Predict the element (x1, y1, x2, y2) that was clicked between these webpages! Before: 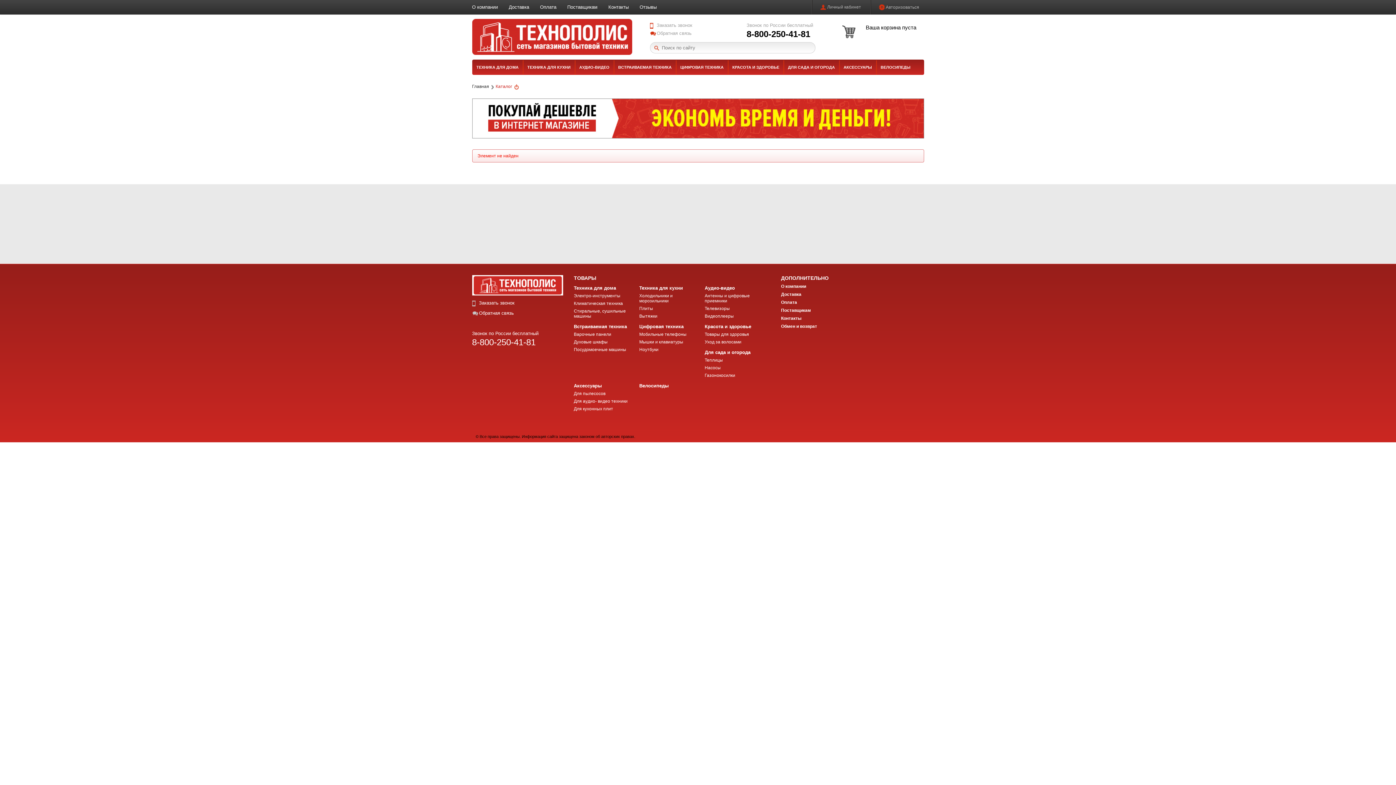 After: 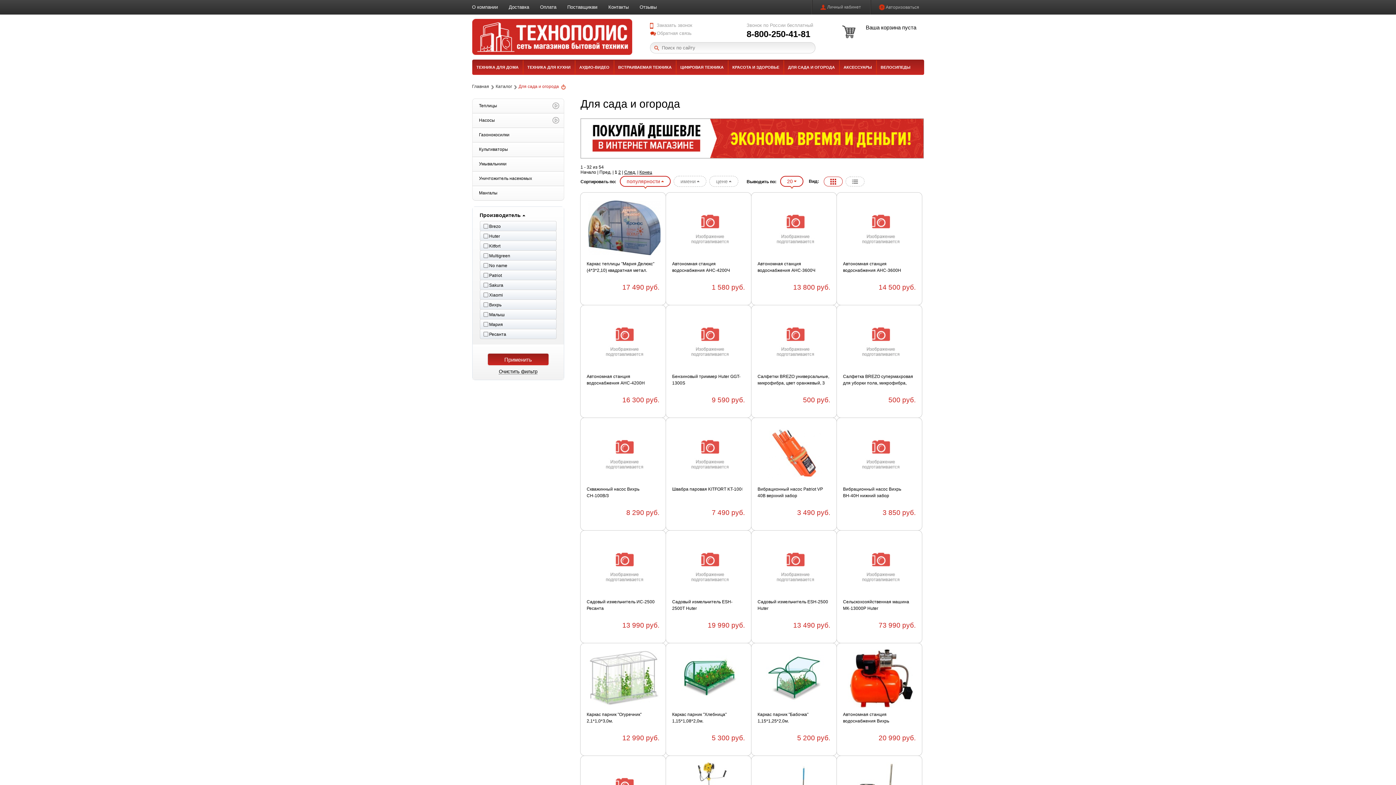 Action: bbox: (704, 349, 750, 355) label: Для сада и огорода